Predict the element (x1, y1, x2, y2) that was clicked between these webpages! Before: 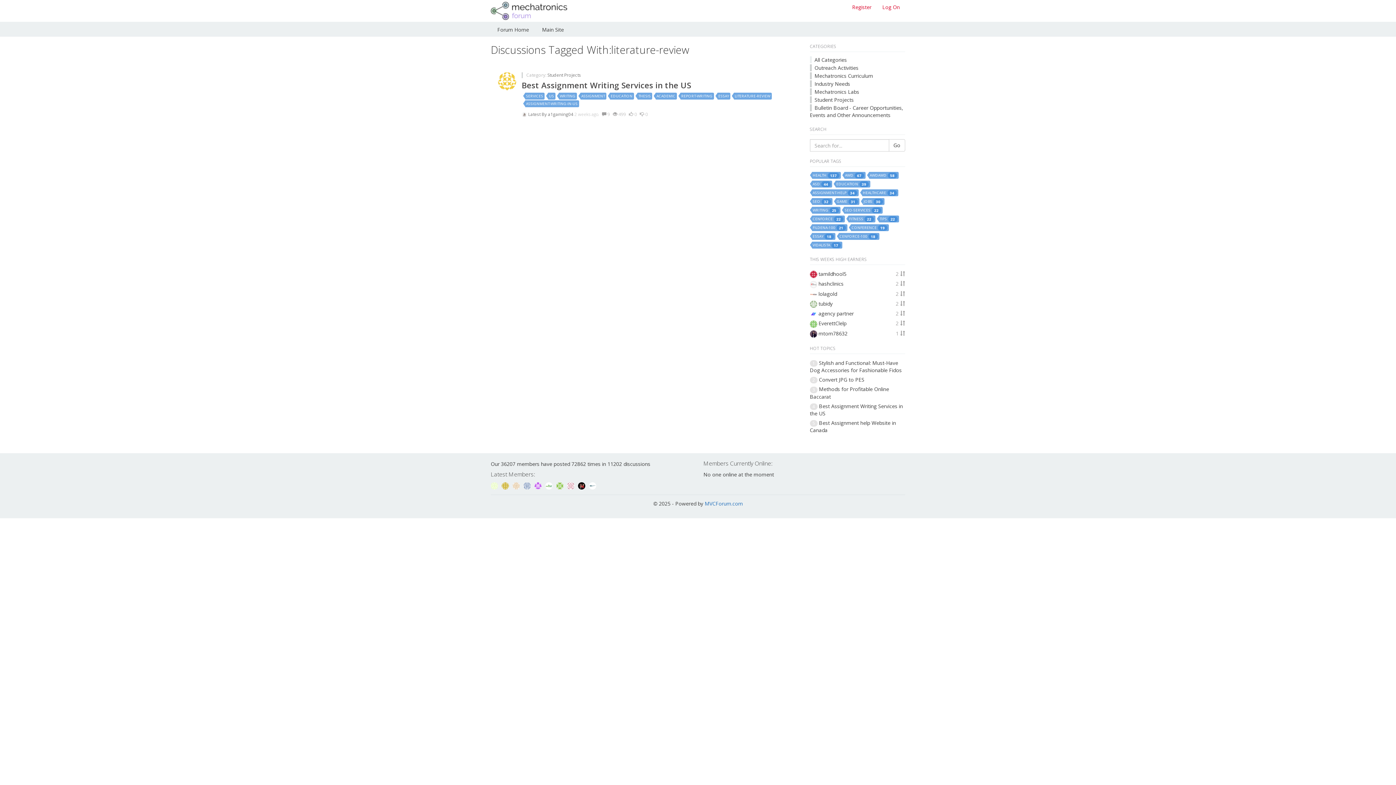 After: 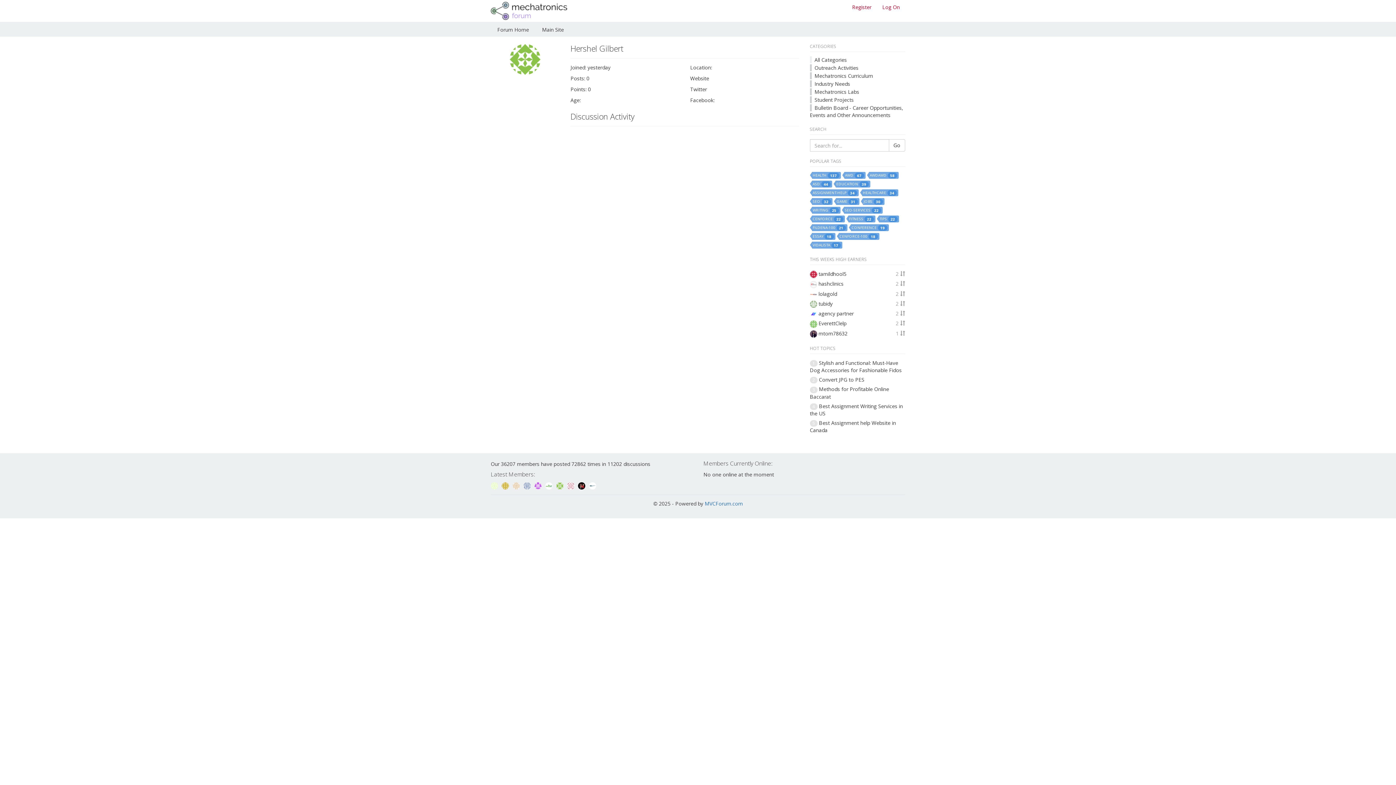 Action: label:   bbox: (556, 482, 565, 489)